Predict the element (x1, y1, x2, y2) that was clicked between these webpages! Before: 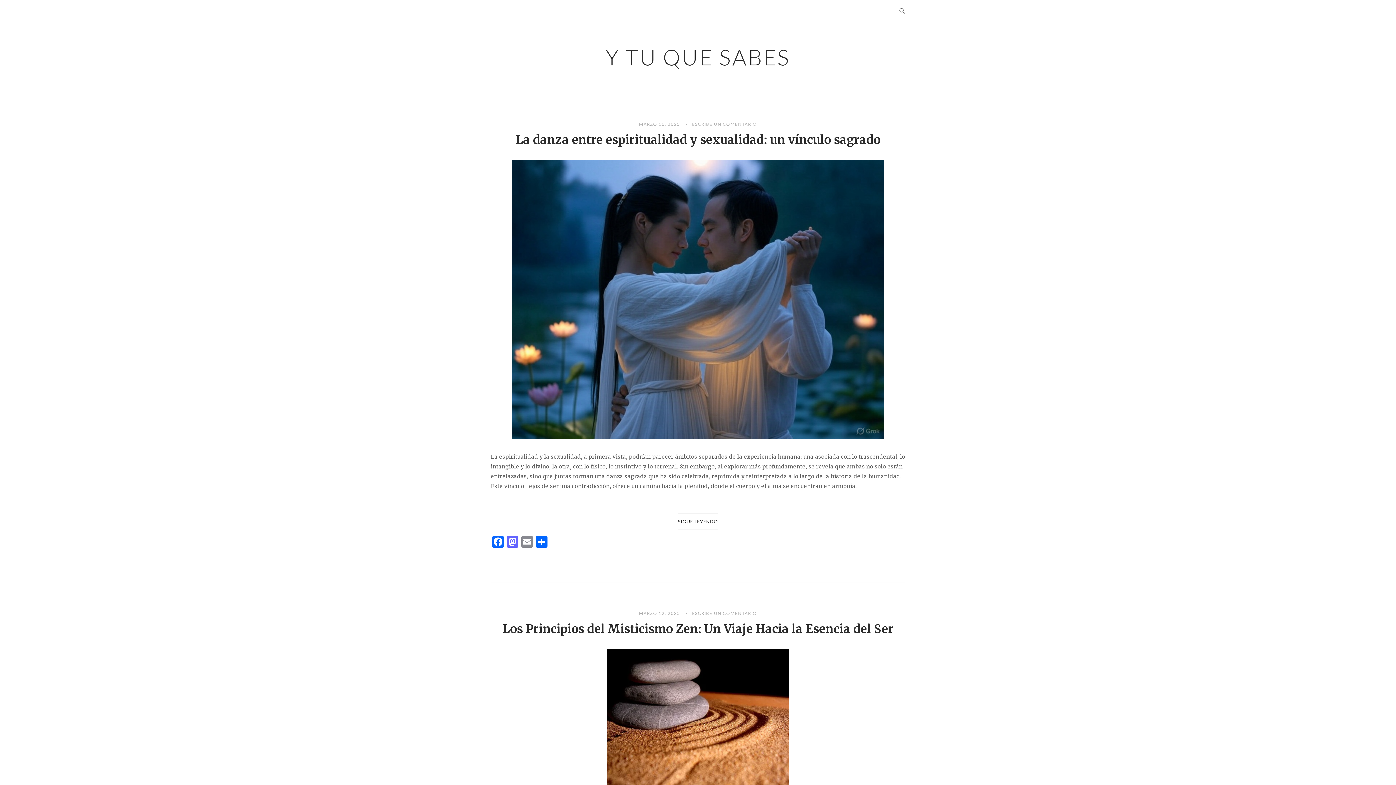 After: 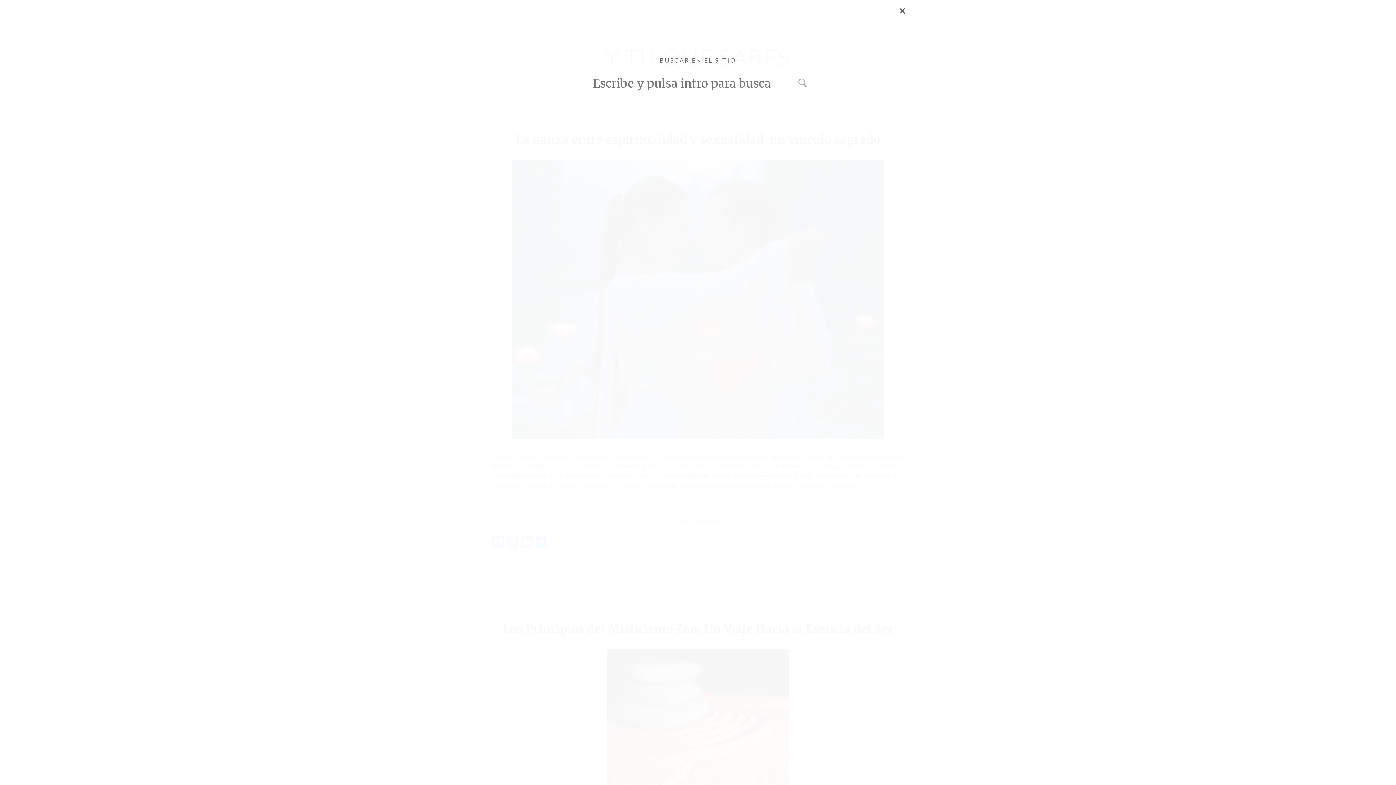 Action: label: Abrir búsqueda bbox: (899, 7, 905, 14)